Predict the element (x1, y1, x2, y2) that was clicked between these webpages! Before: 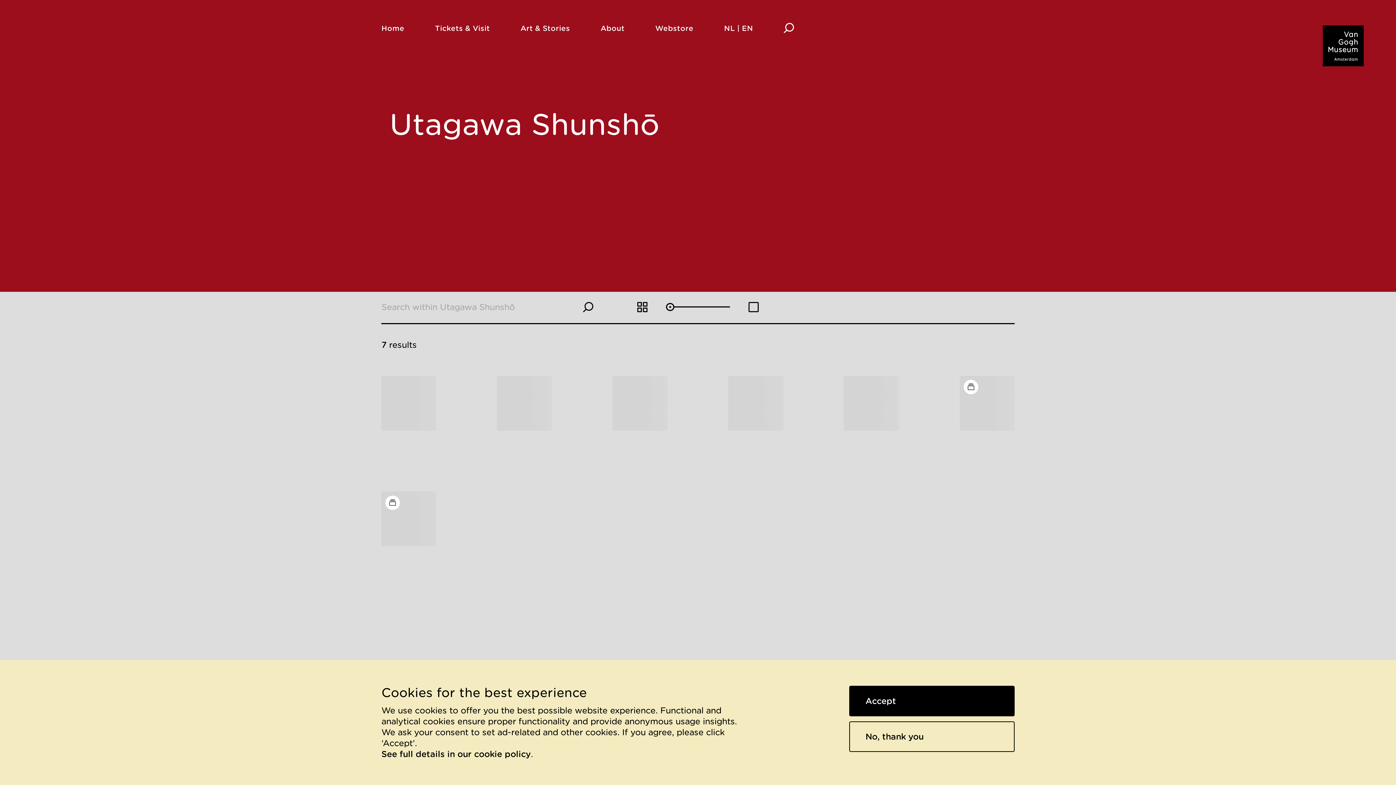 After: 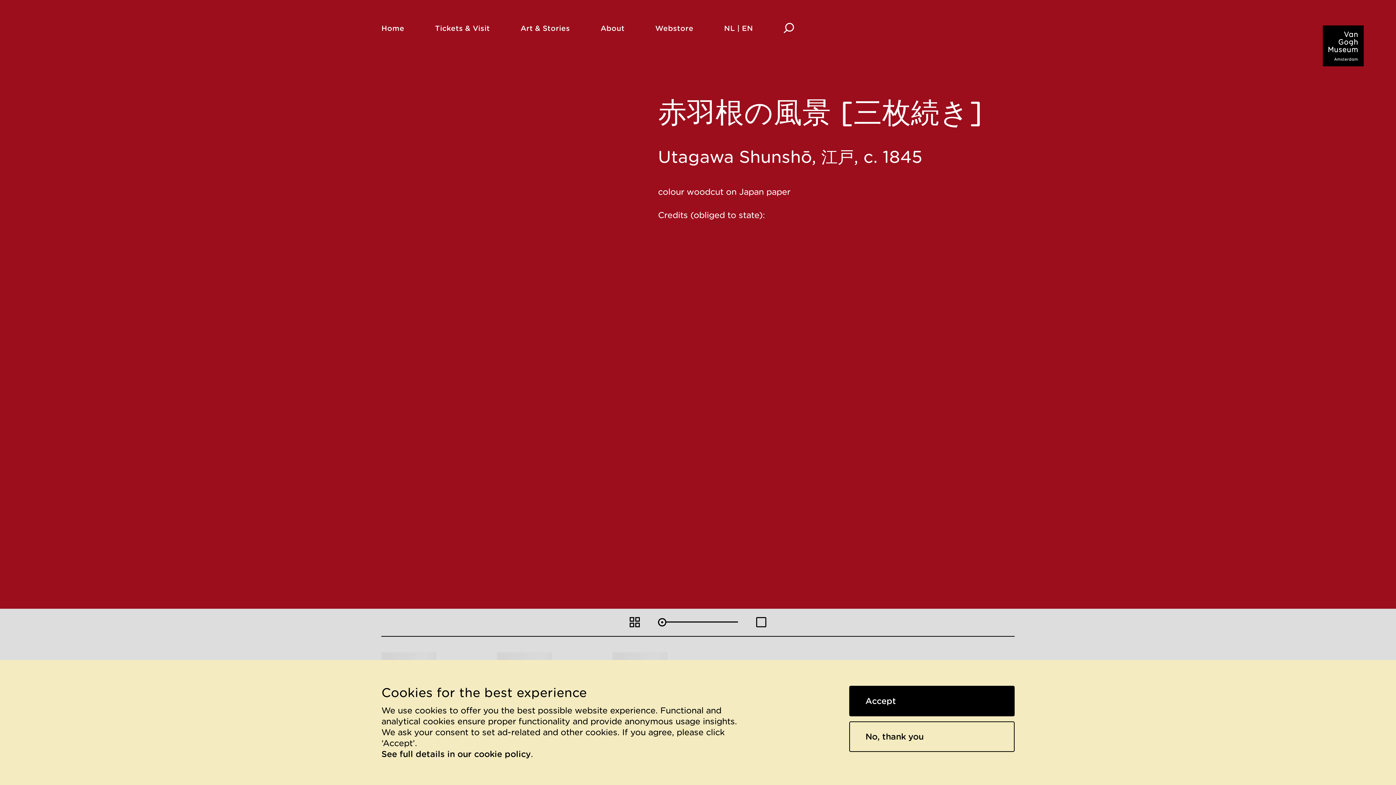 Action: bbox: (381, 491, 436, 546) label: Set of works